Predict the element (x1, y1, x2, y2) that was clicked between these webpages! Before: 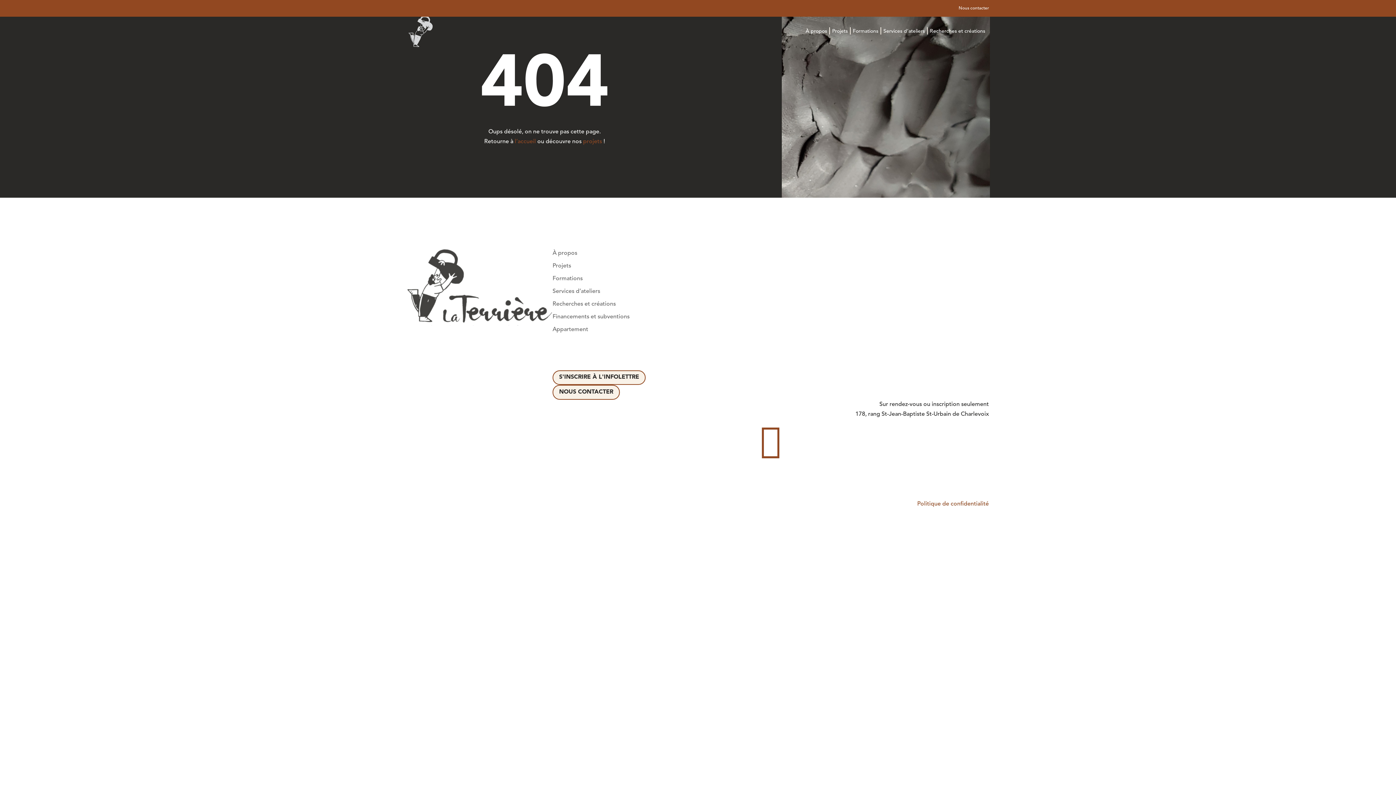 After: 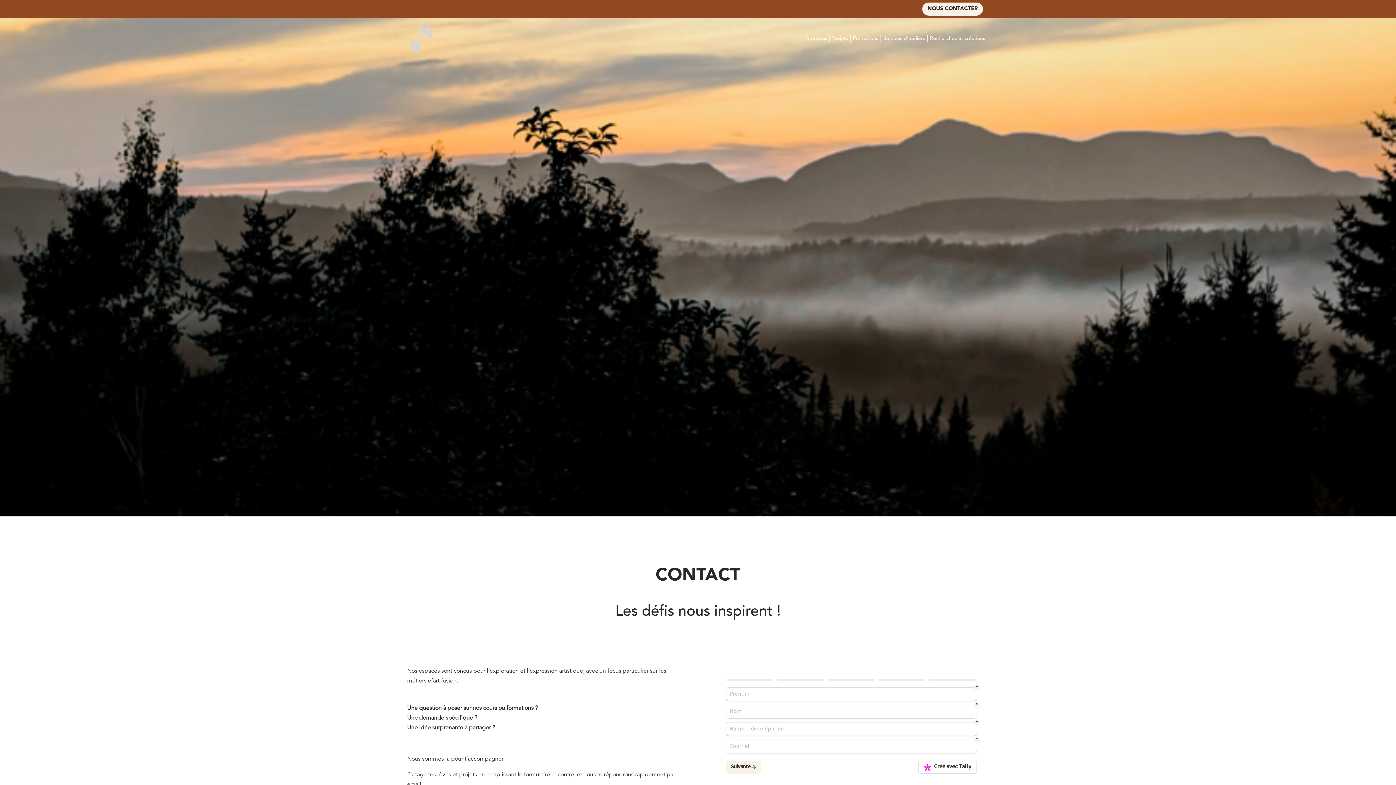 Action: label: NOUS CONTACTER bbox: (552, 385, 620, 399)